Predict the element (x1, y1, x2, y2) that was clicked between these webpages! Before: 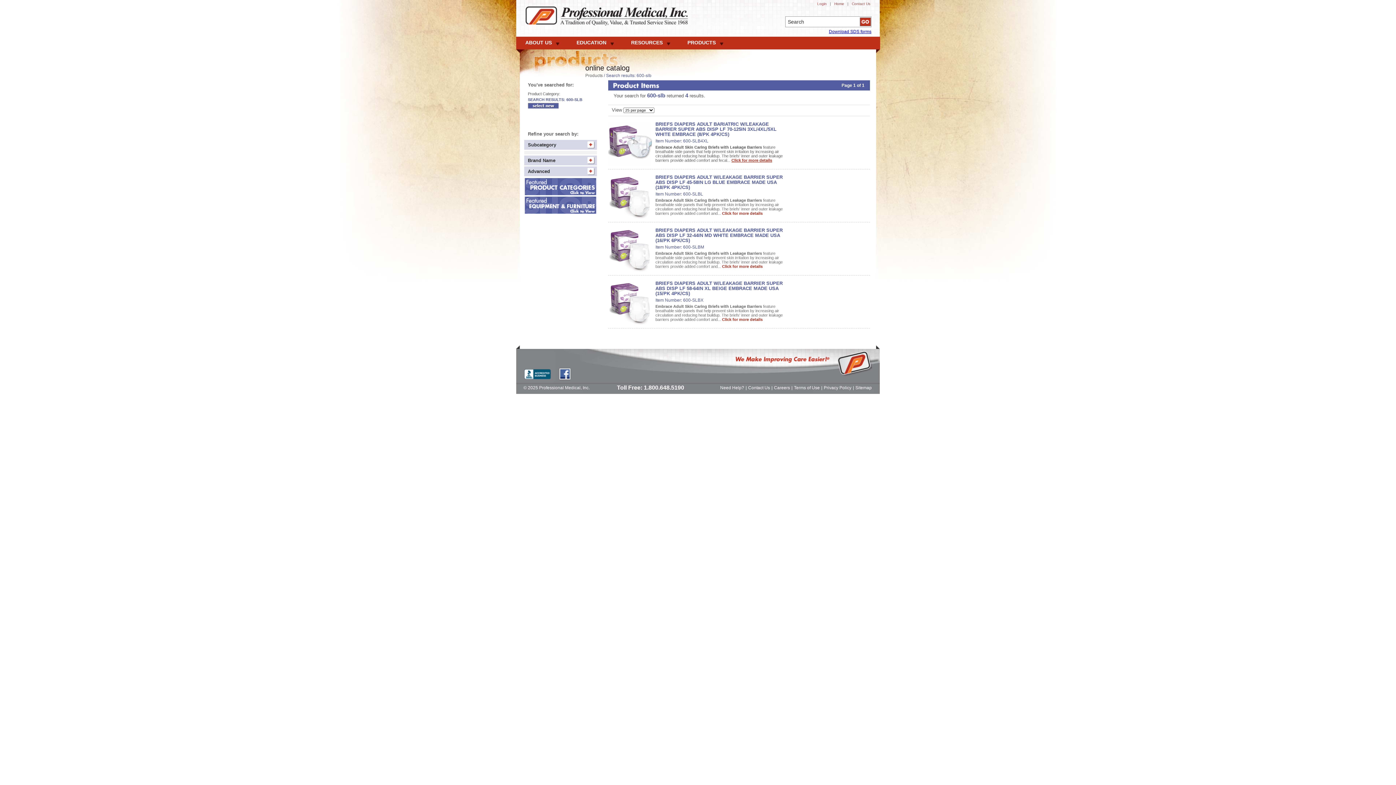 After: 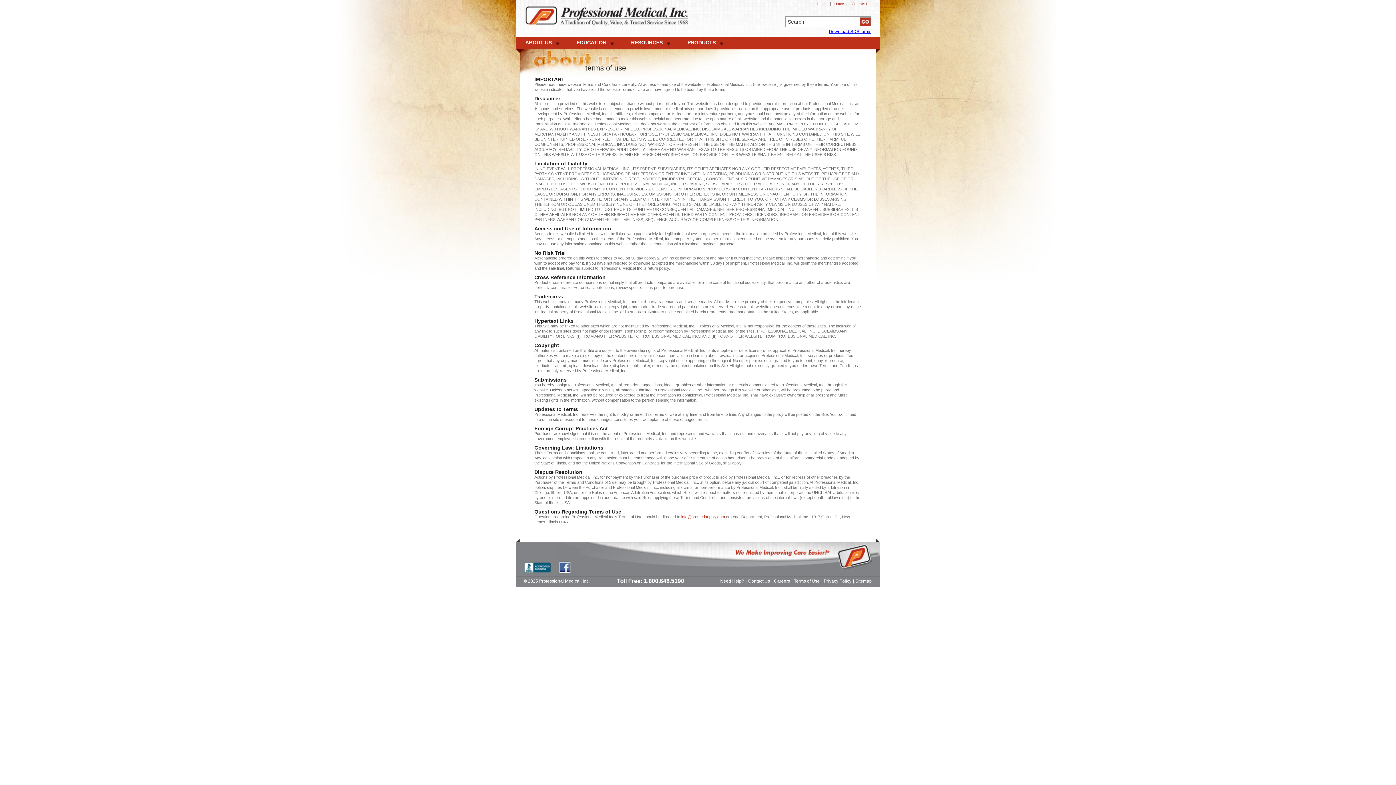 Action: label: Terms of Use bbox: (794, 385, 820, 390)